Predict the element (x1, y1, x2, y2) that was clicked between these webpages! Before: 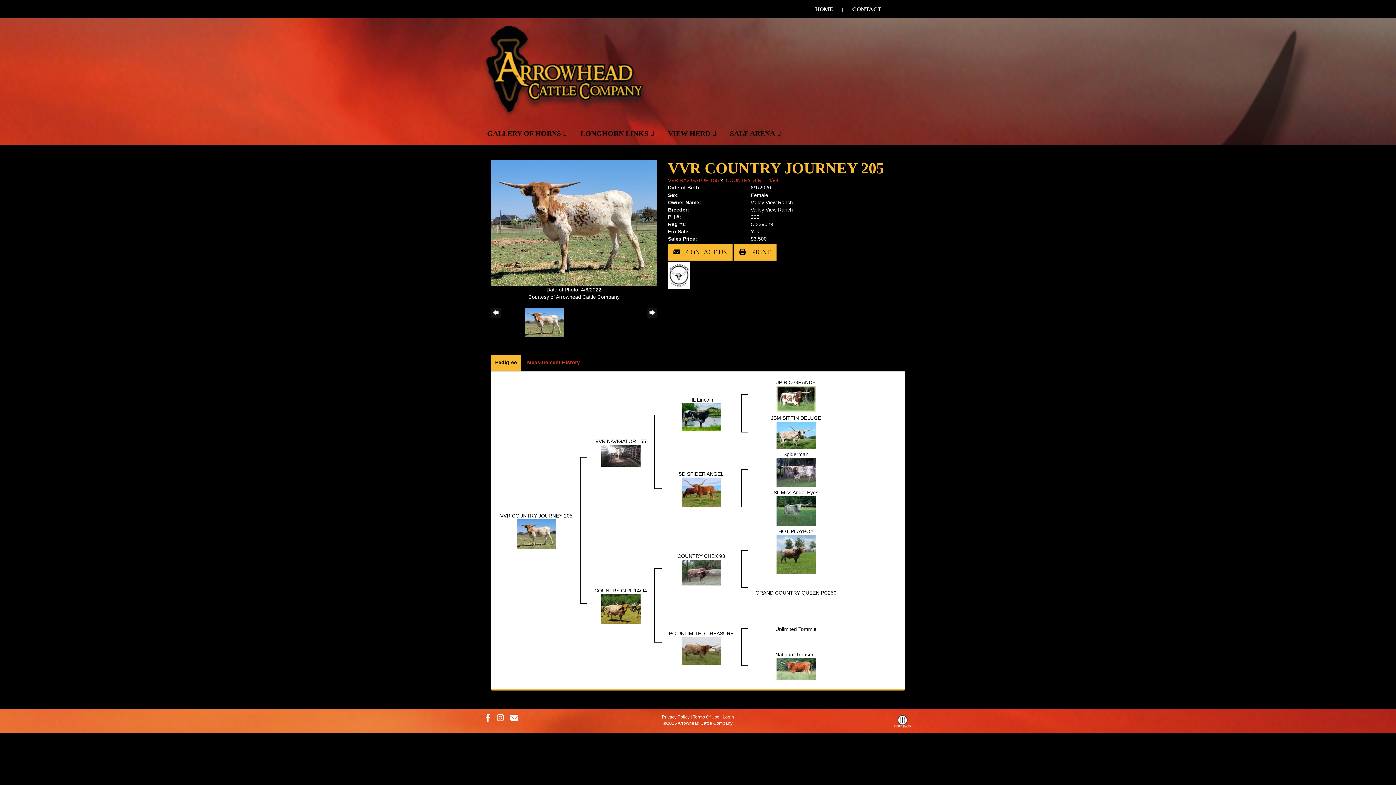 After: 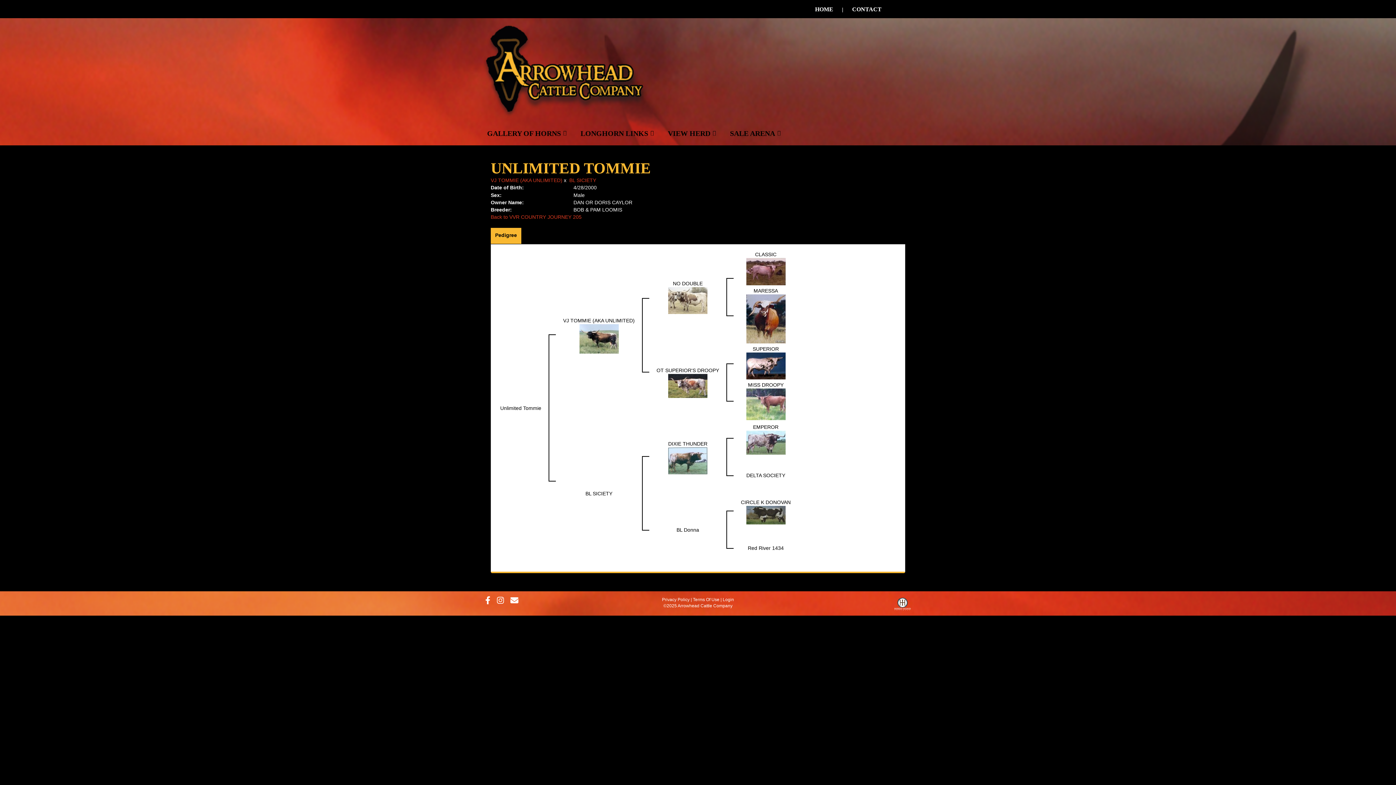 Action: label: Unlimited Tommie bbox: (775, 626, 816, 632)